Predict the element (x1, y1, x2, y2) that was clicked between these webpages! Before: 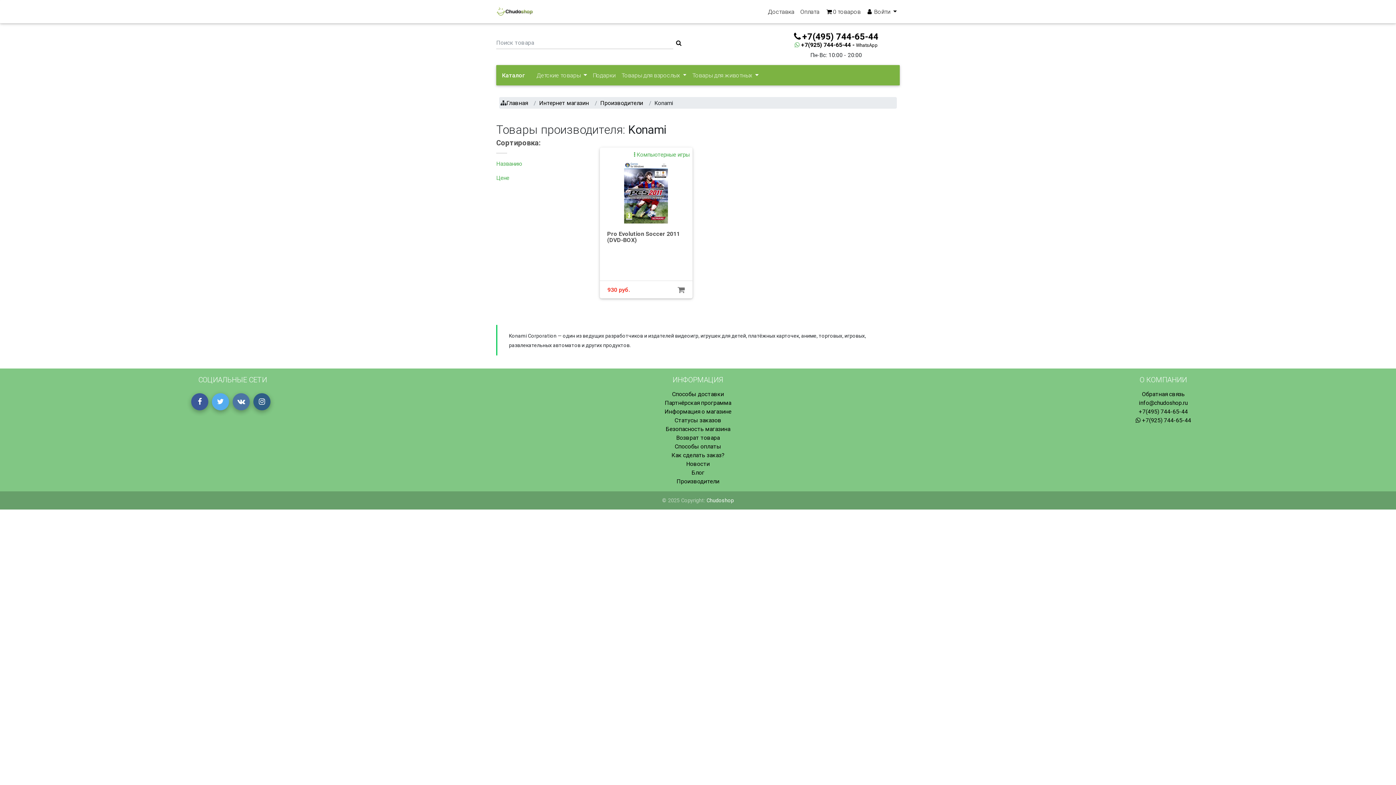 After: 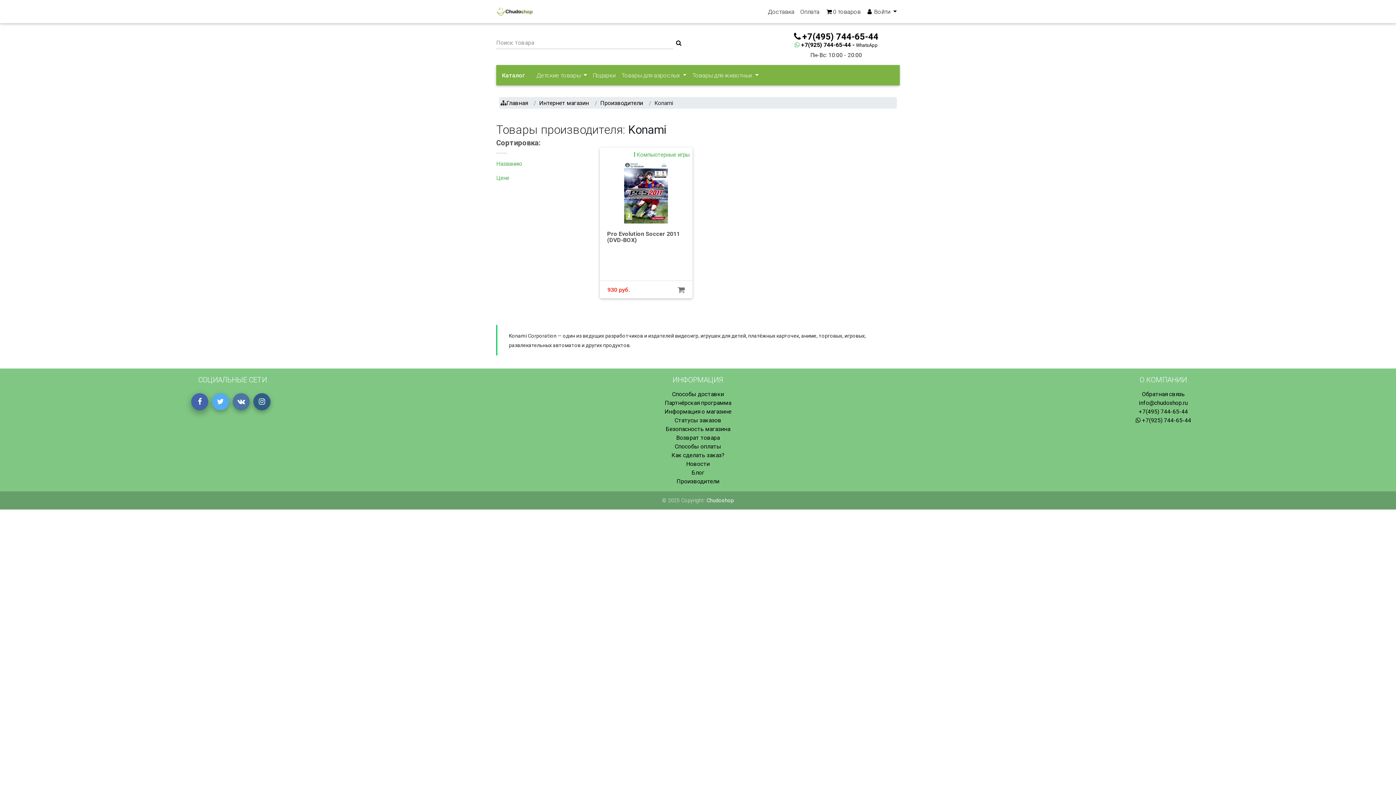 Action: bbox: (191, 393, 208, 410)